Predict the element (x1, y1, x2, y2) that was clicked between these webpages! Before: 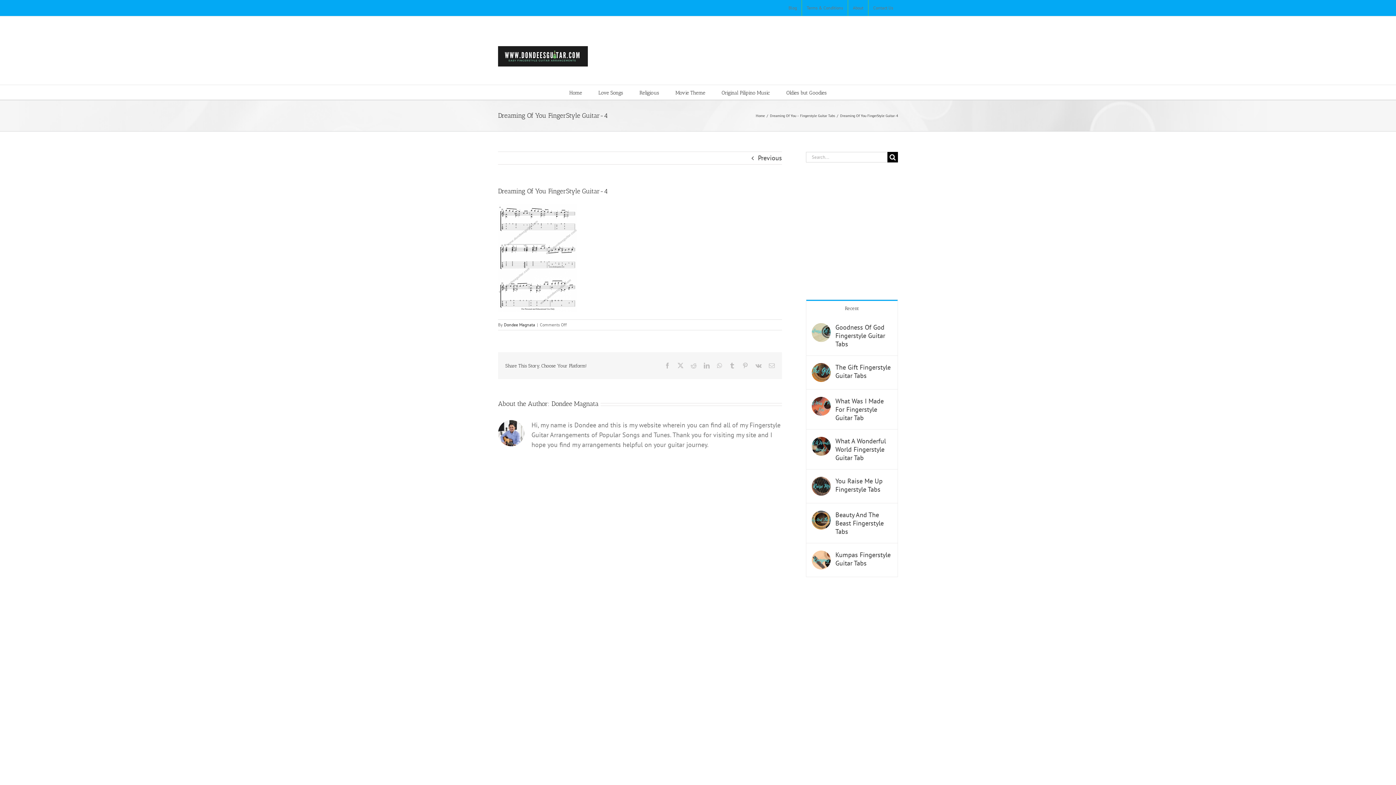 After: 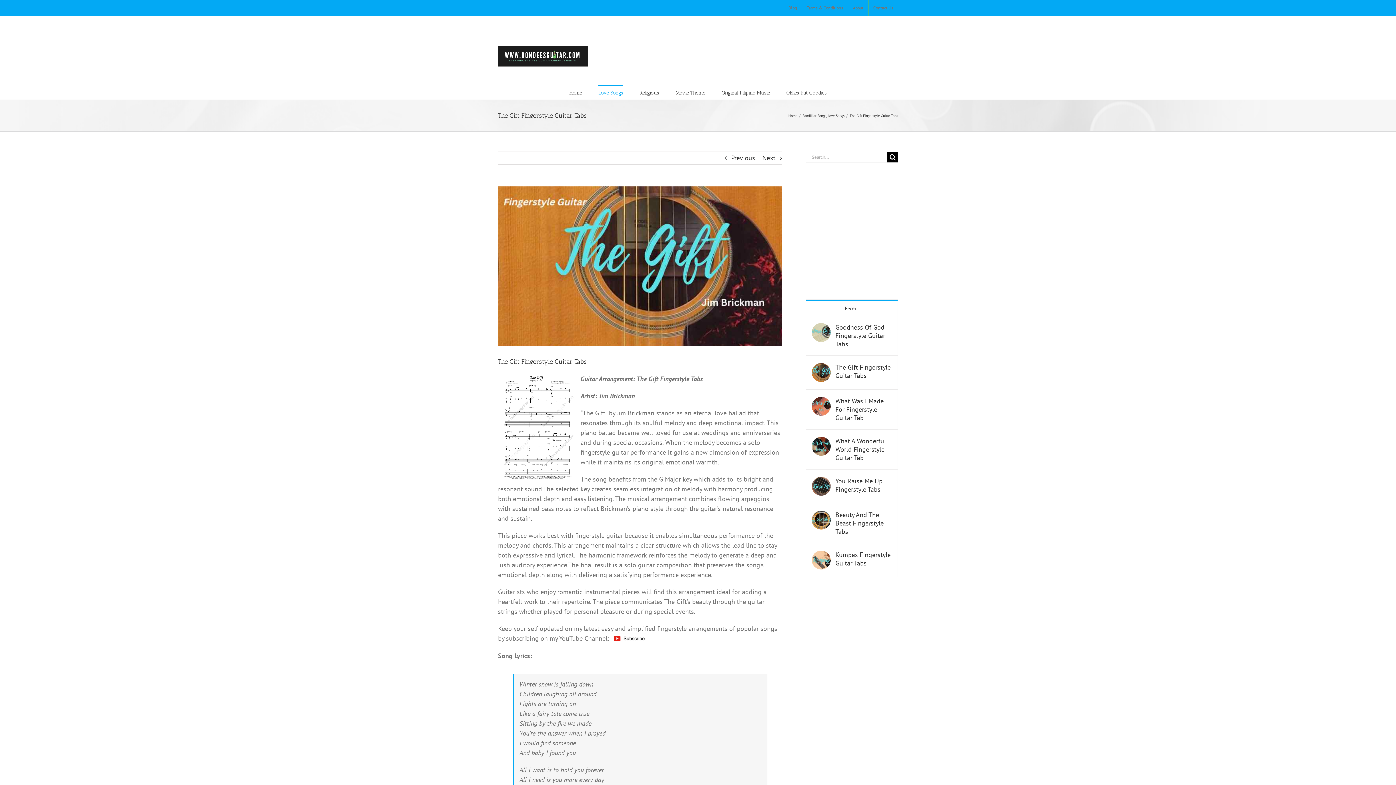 Action: label: The Gift Fingerstyle Guitar Tabs bbox: (812, 364, 830, 372)